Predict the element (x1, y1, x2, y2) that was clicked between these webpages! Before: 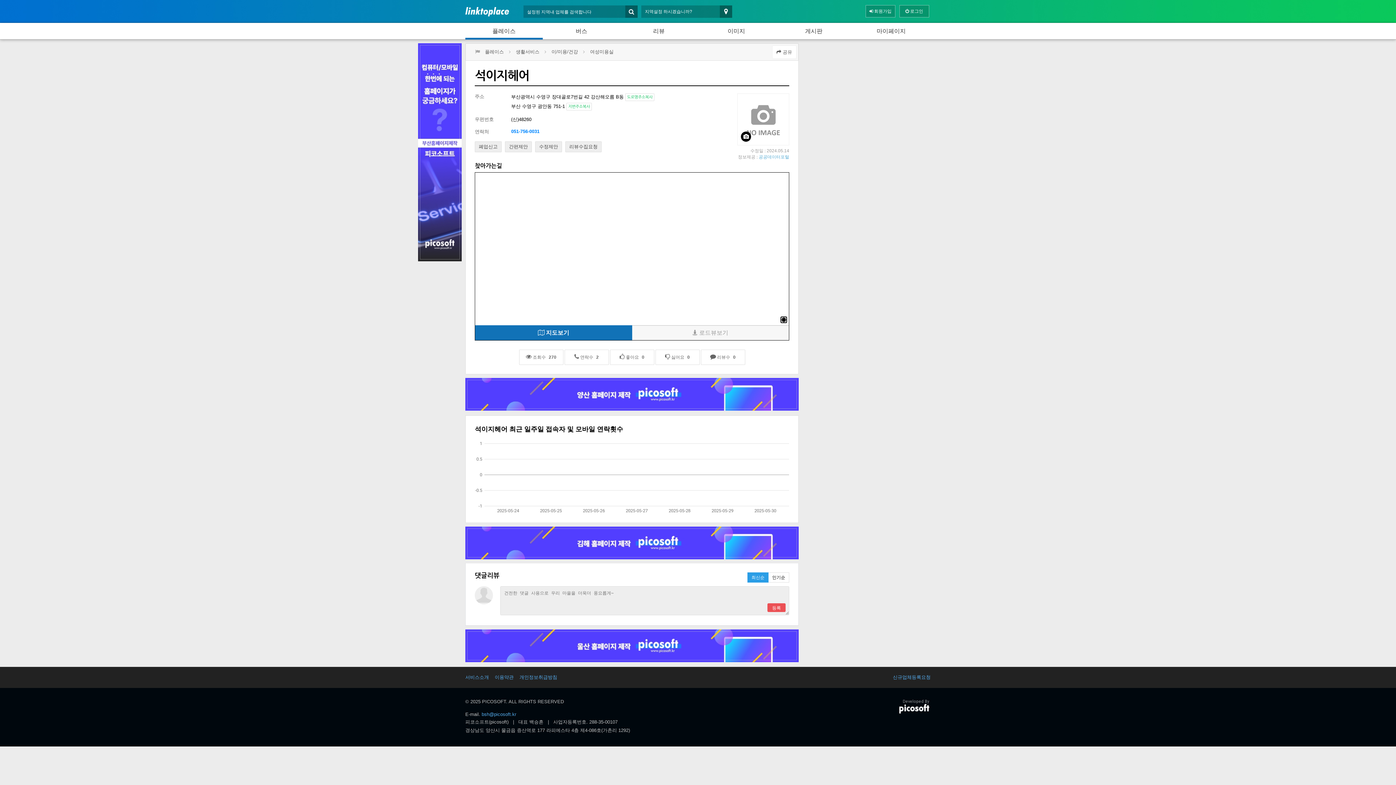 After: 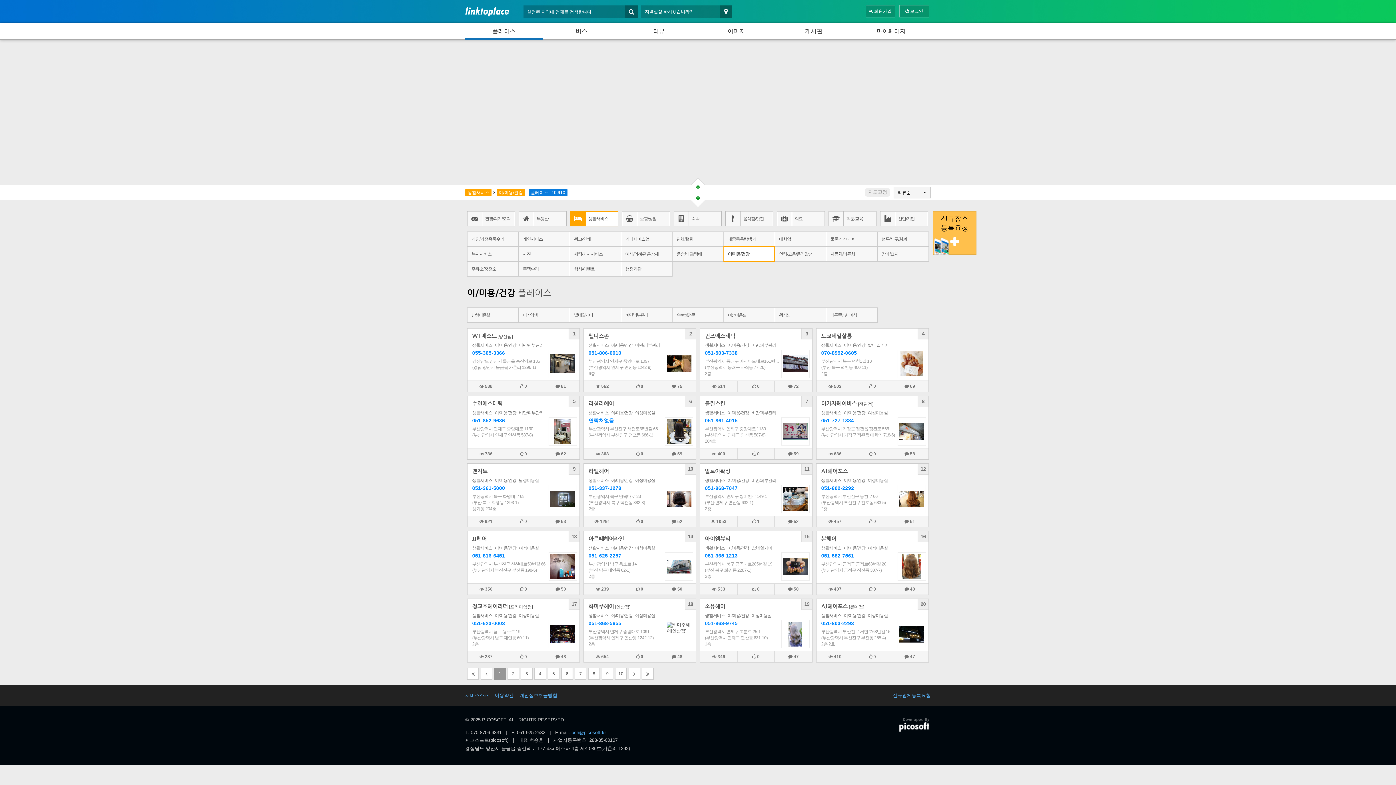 Action: label: 이/미용/건강 bbox: (551, 49, 578, 54)